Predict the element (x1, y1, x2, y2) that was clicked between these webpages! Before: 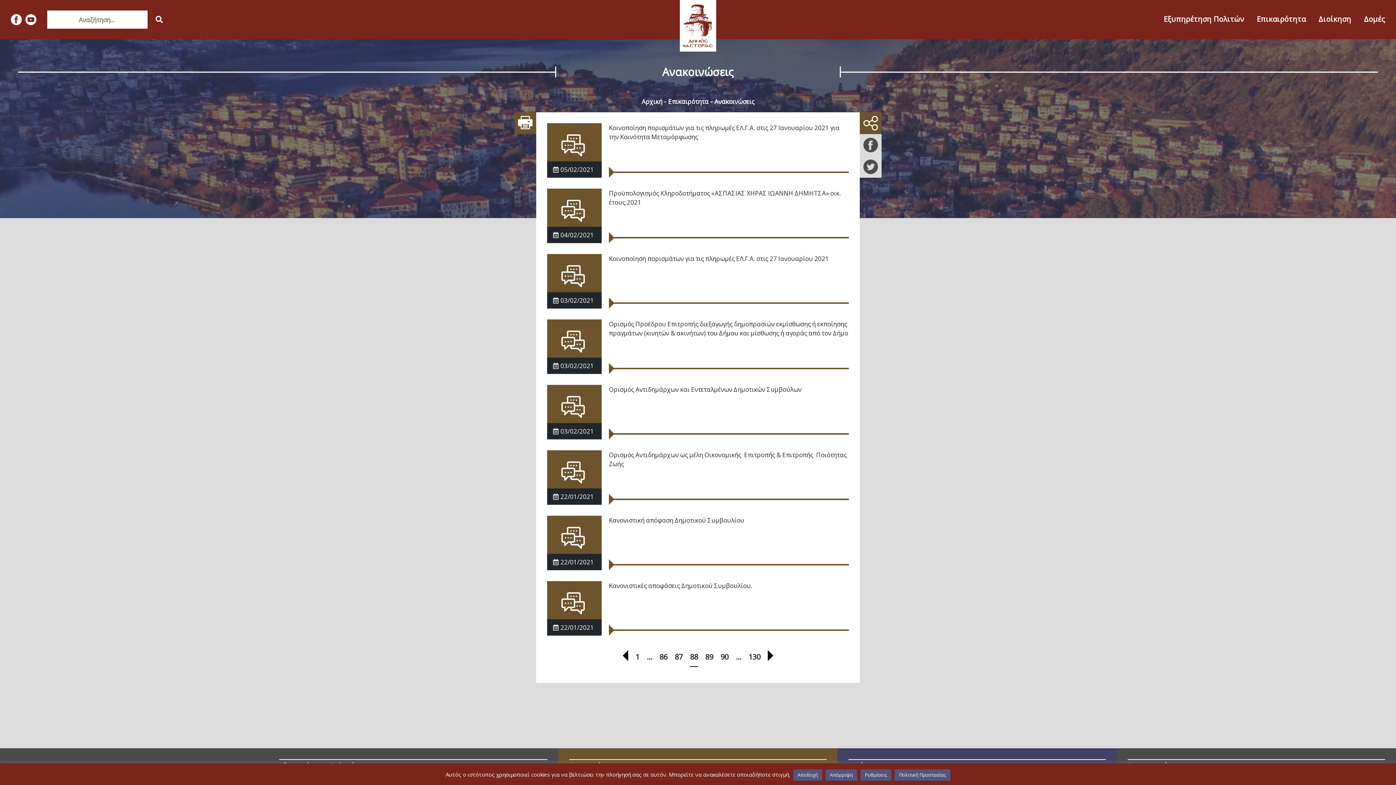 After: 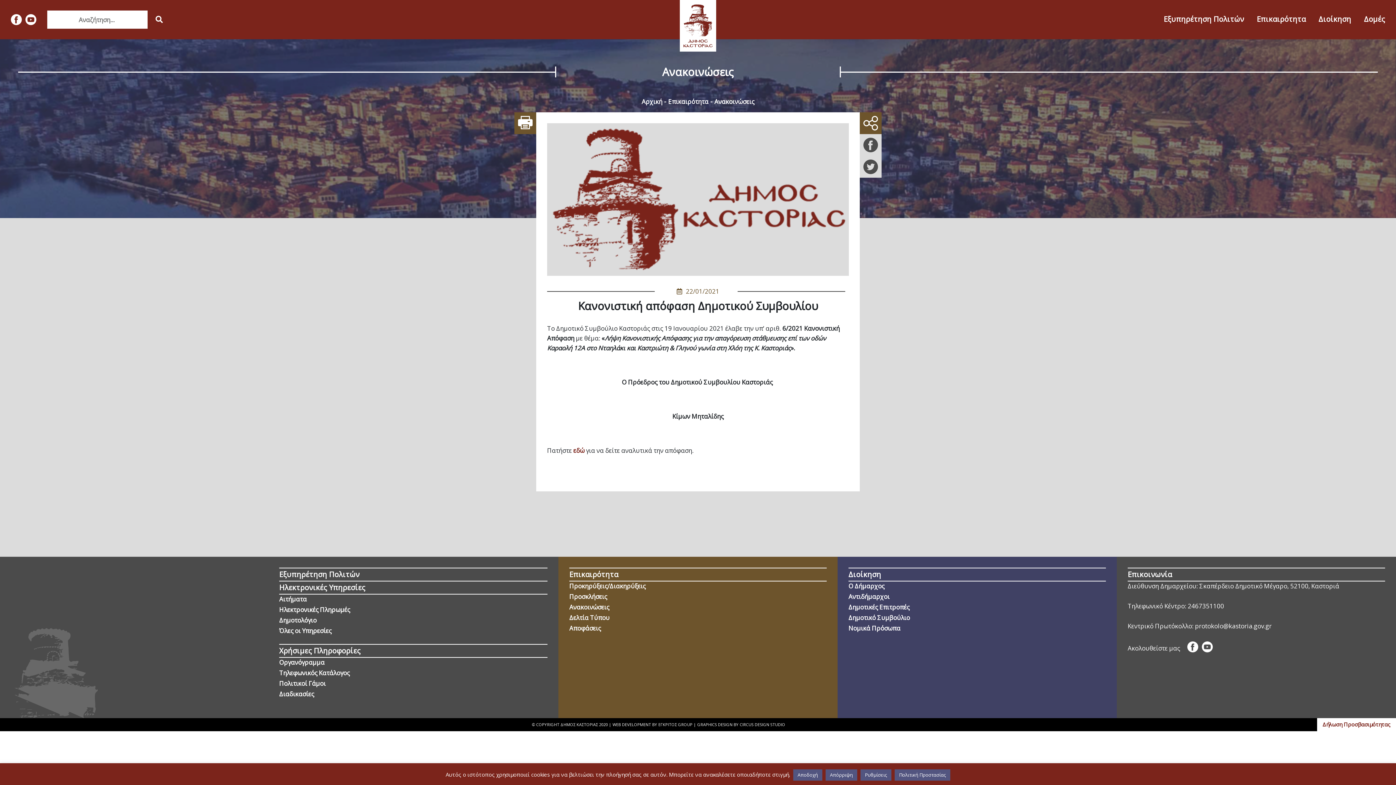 Action: label: 22/01/2021
Κανονιστική απόφαση Δημοτικού Συμβουλίου bbox: (547, 516, 849, 570)